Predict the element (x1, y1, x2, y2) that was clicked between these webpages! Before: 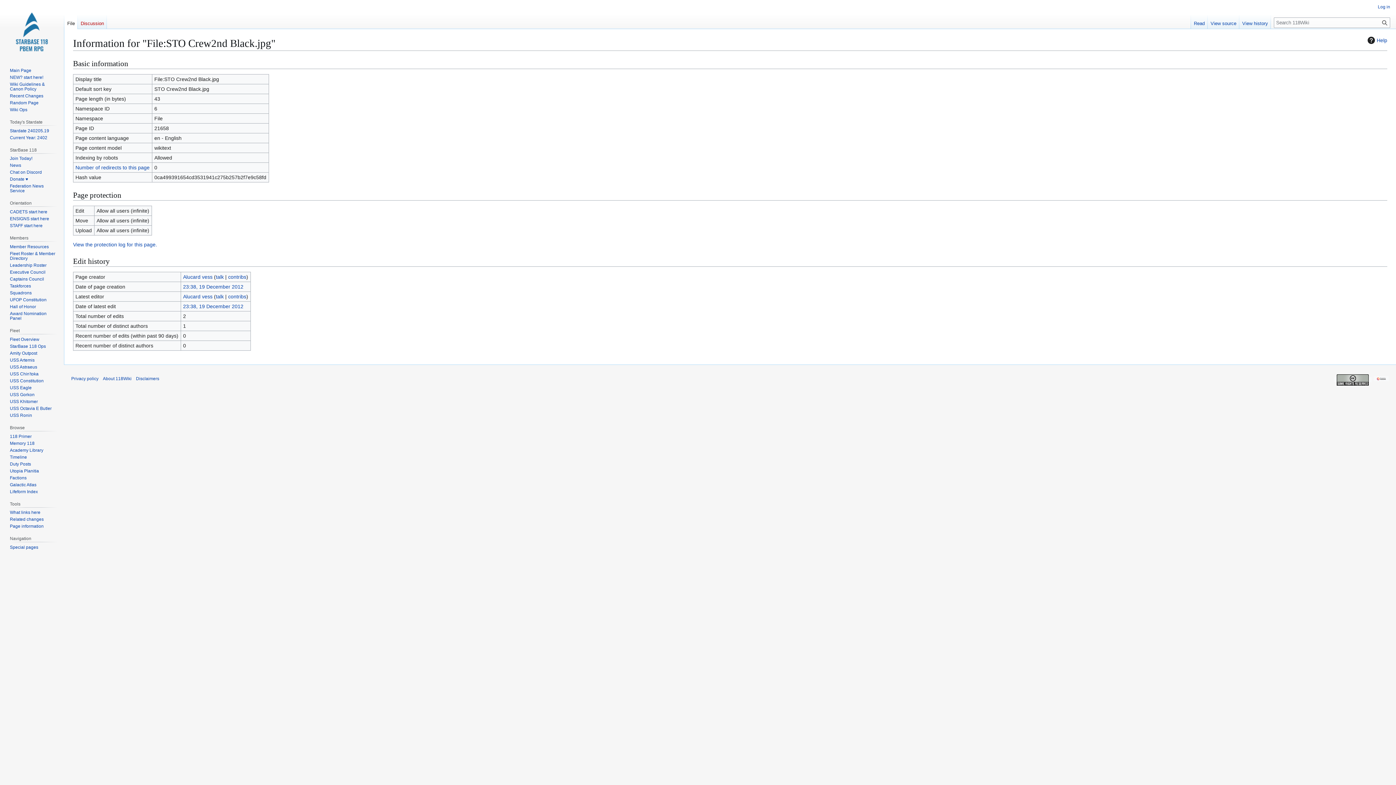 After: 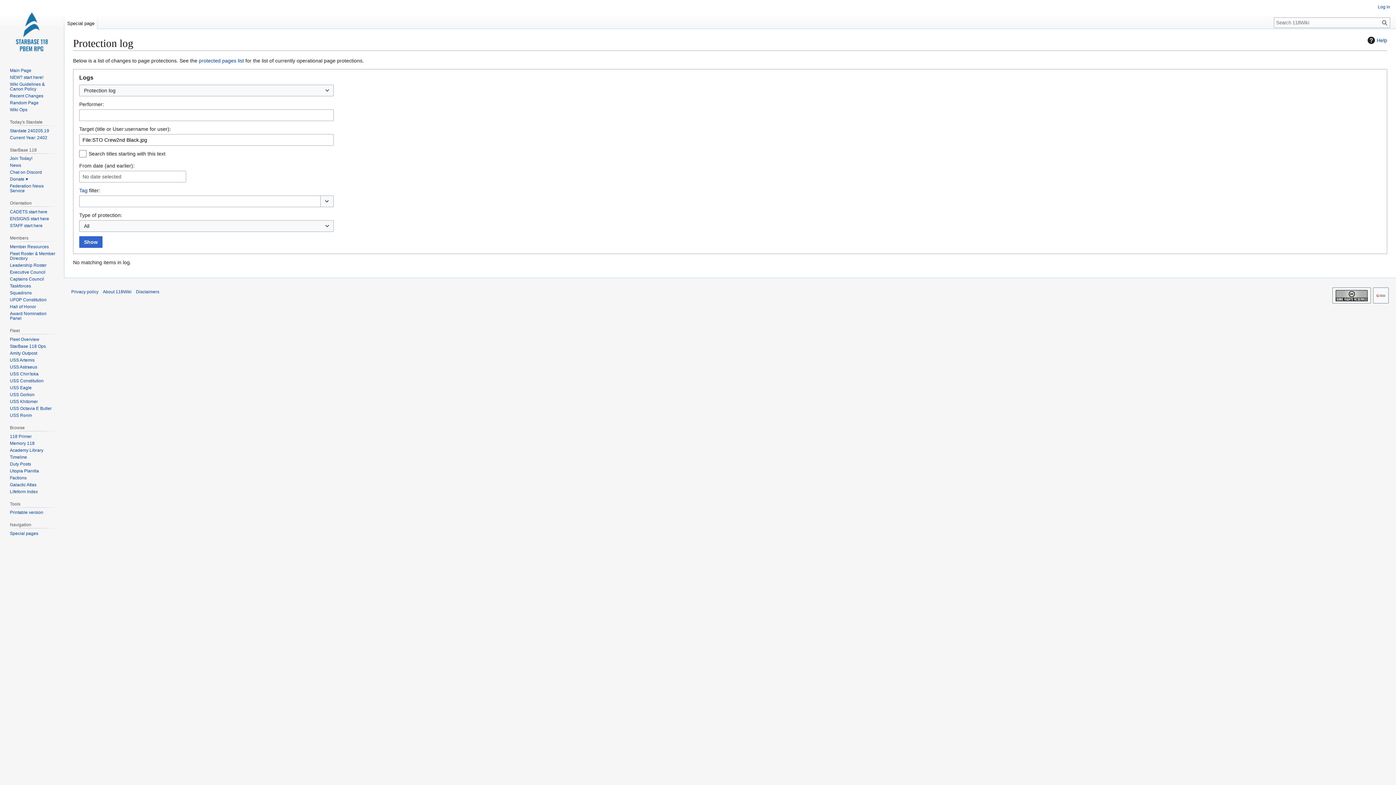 Action: label: View the protection log for this page. bbox: (73, 241, 157, 247)